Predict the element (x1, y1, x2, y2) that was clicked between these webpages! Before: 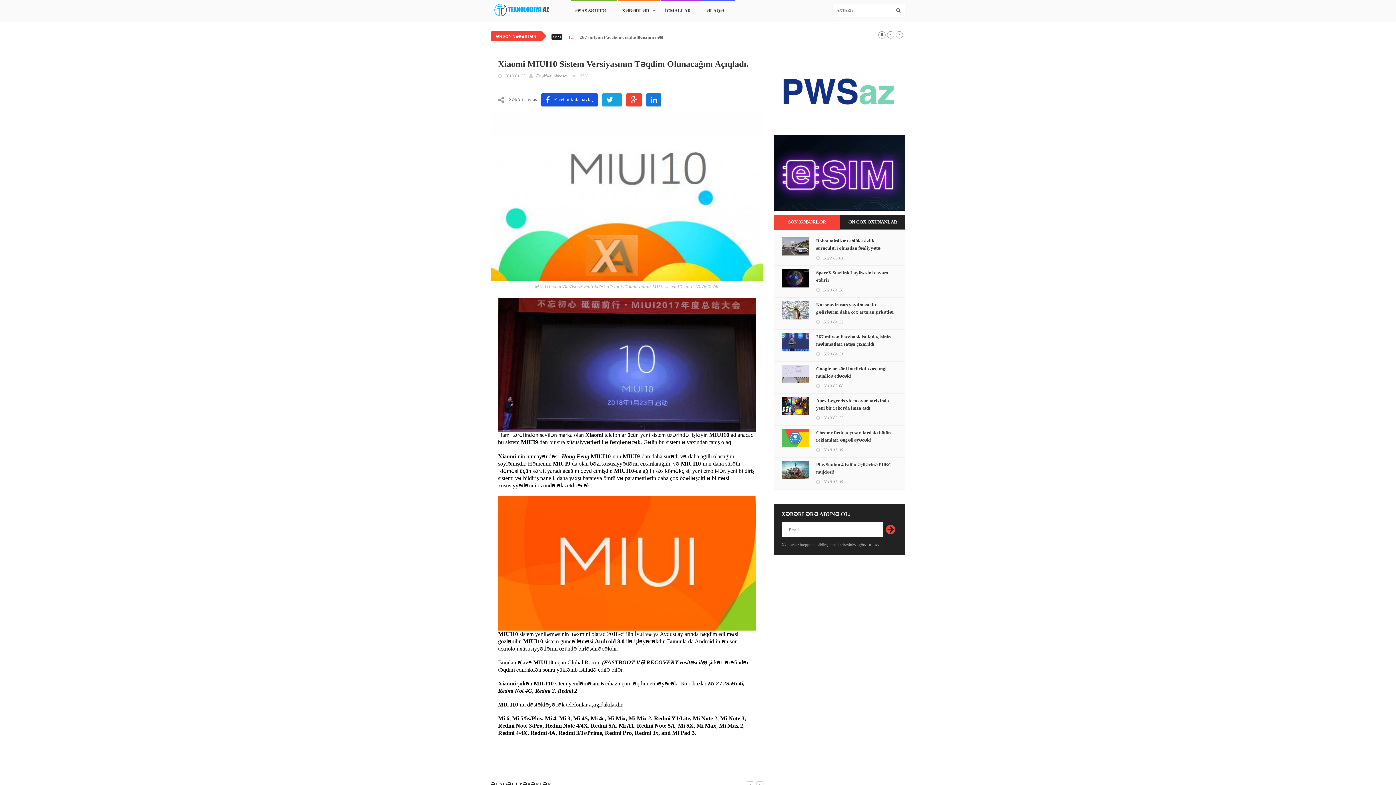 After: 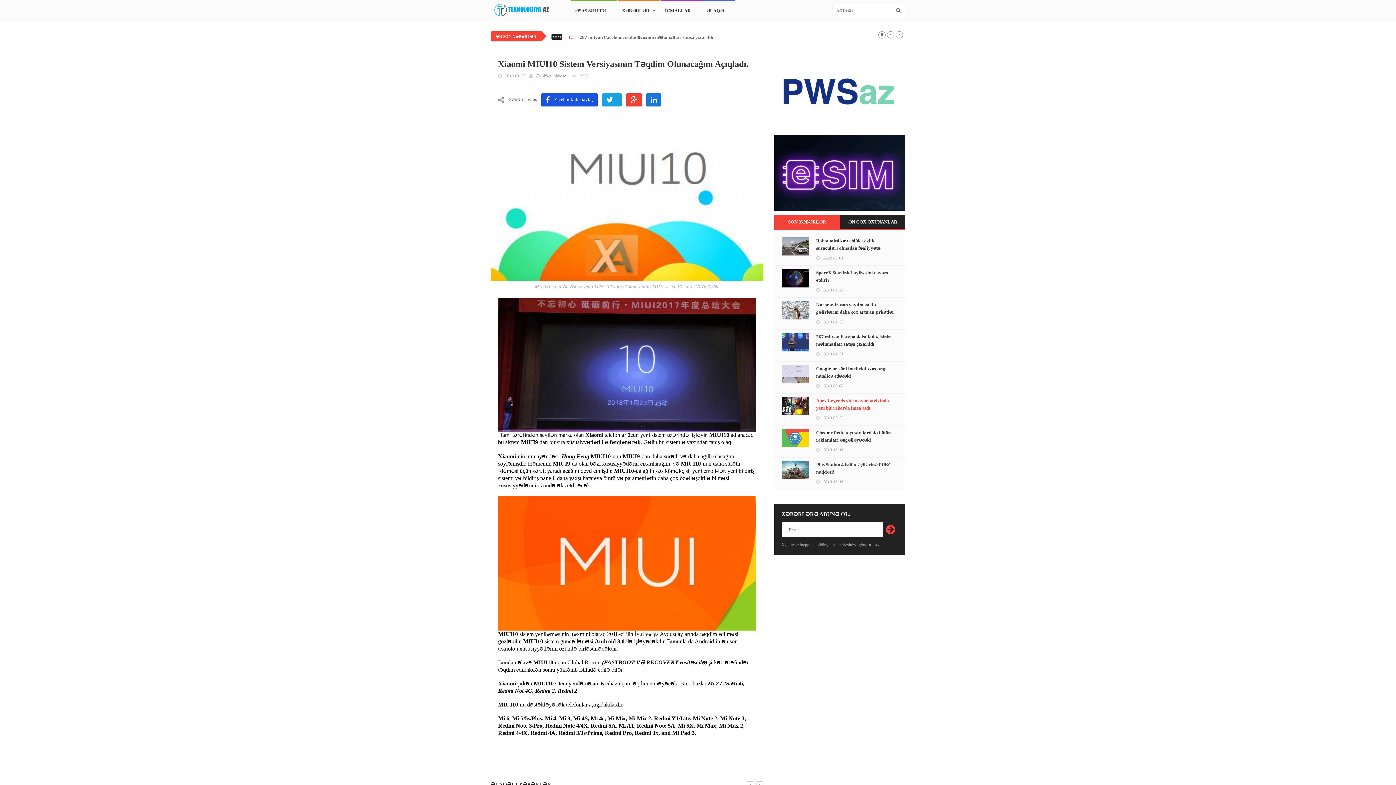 Action: label: Apex Legends video oyun tarixində yeni bir rekorda imza atdı bbox: (816, 397, 894, 411)